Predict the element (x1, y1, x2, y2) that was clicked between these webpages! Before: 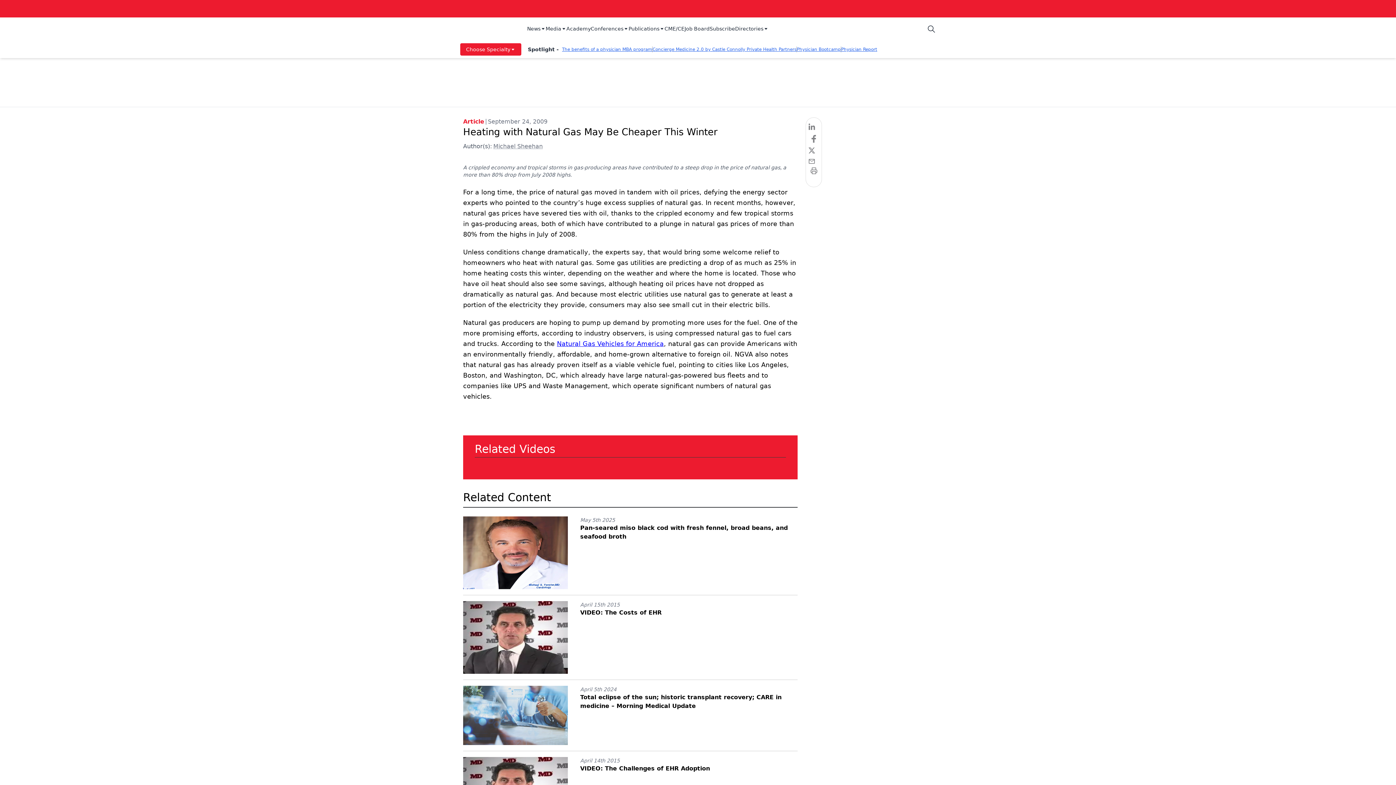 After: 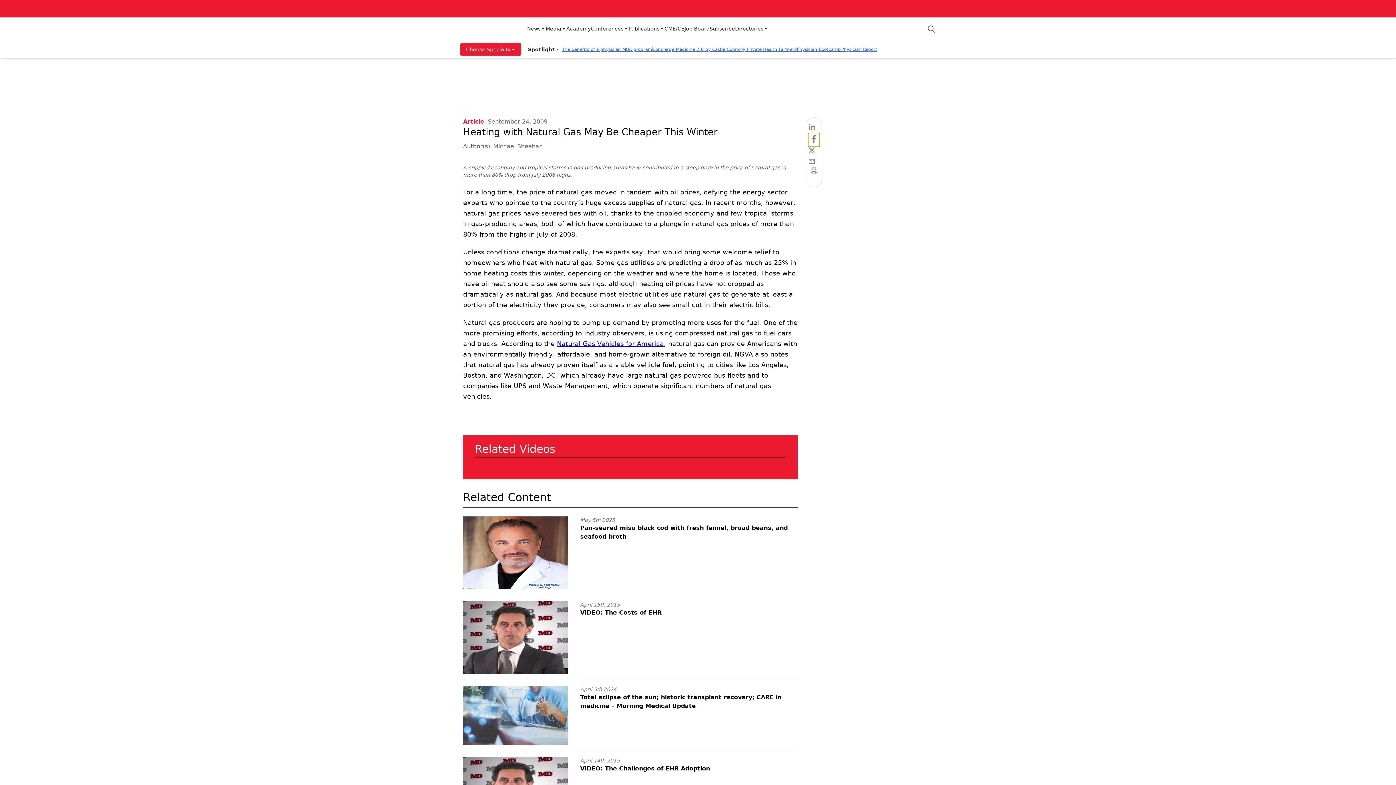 Action: label: facebook bbox: (808, 133, 819, 146)